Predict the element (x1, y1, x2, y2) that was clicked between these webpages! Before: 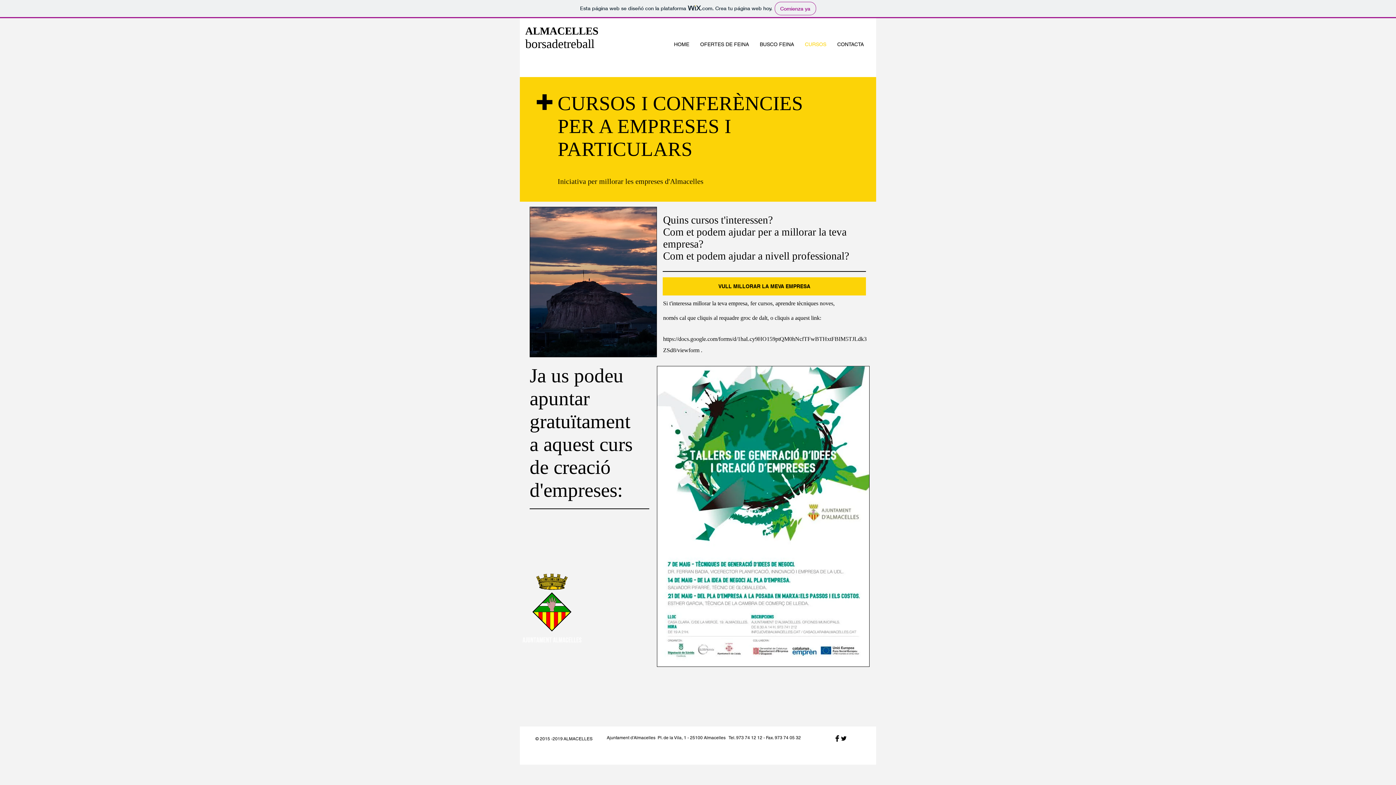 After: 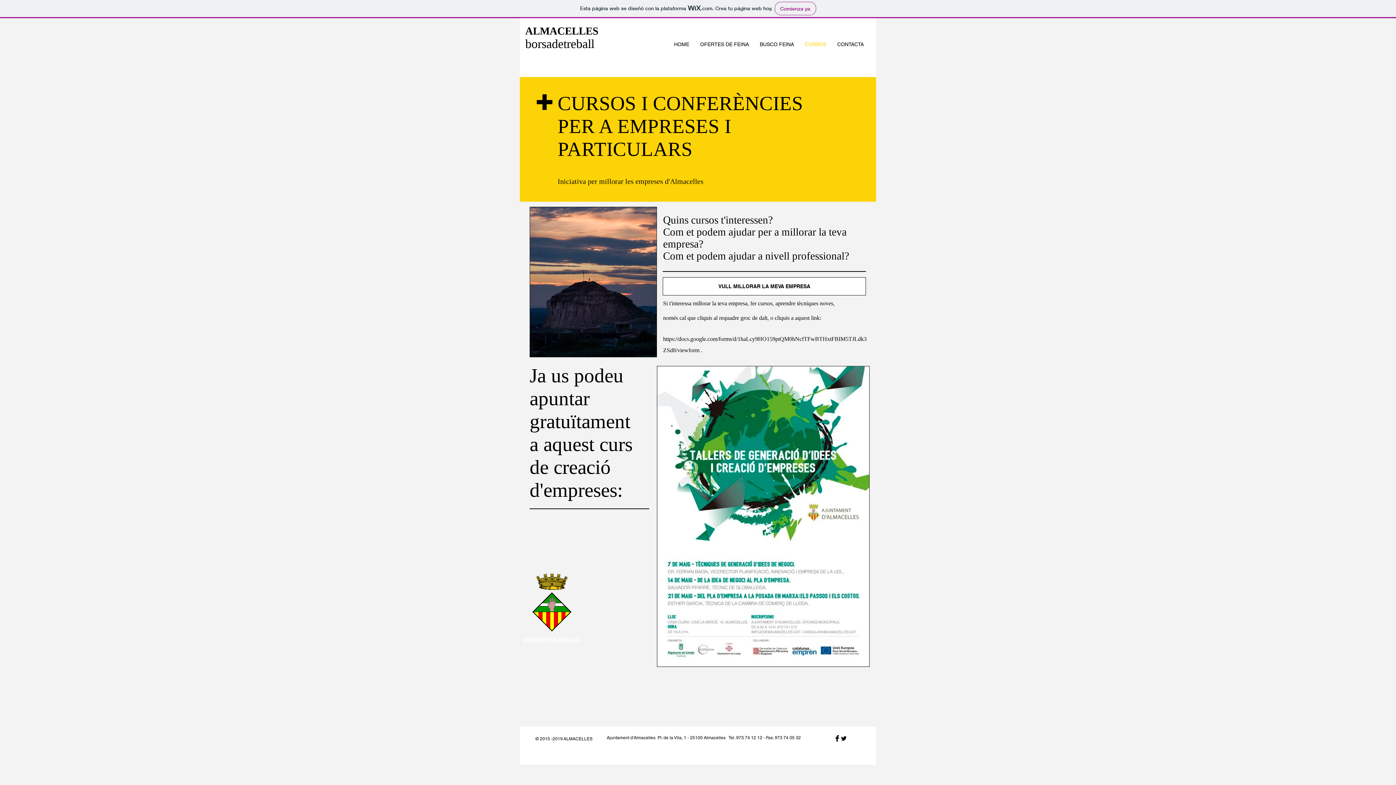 Action: label: VULL MILLORAR LA MEVA EMPRESA bbox: (662, 277, 866, 295)